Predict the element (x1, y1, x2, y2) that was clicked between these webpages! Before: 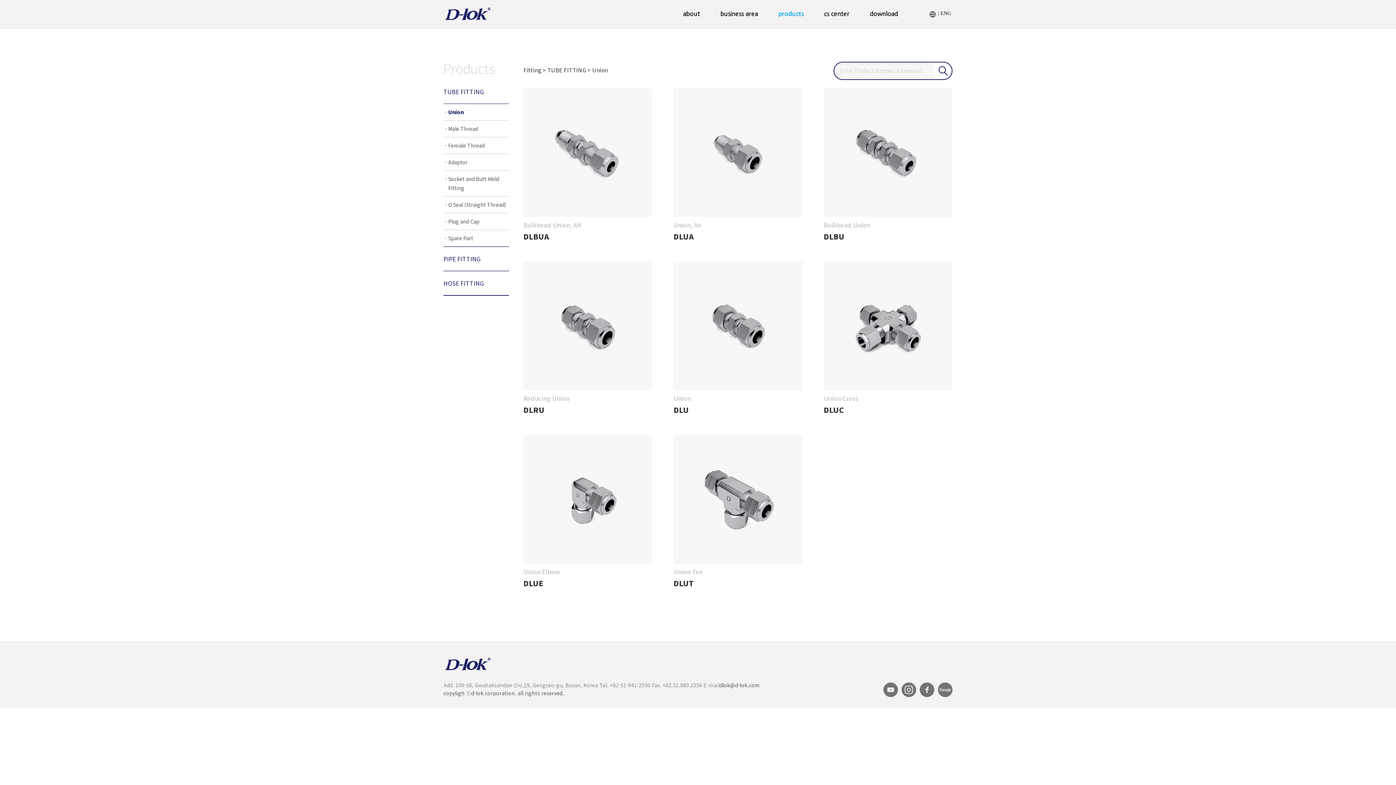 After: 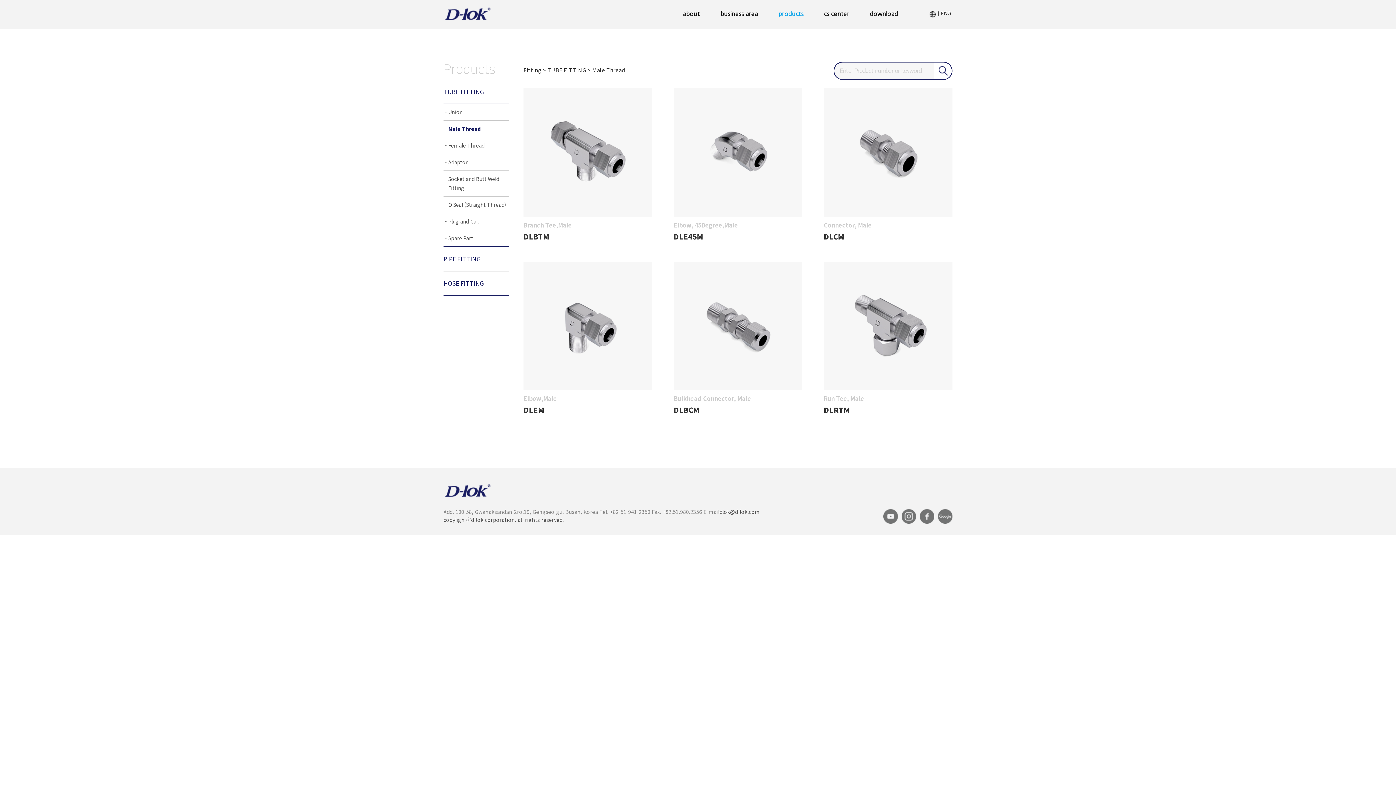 Action: bbox: (443, 120, 478, 137) label:  - Male Thread